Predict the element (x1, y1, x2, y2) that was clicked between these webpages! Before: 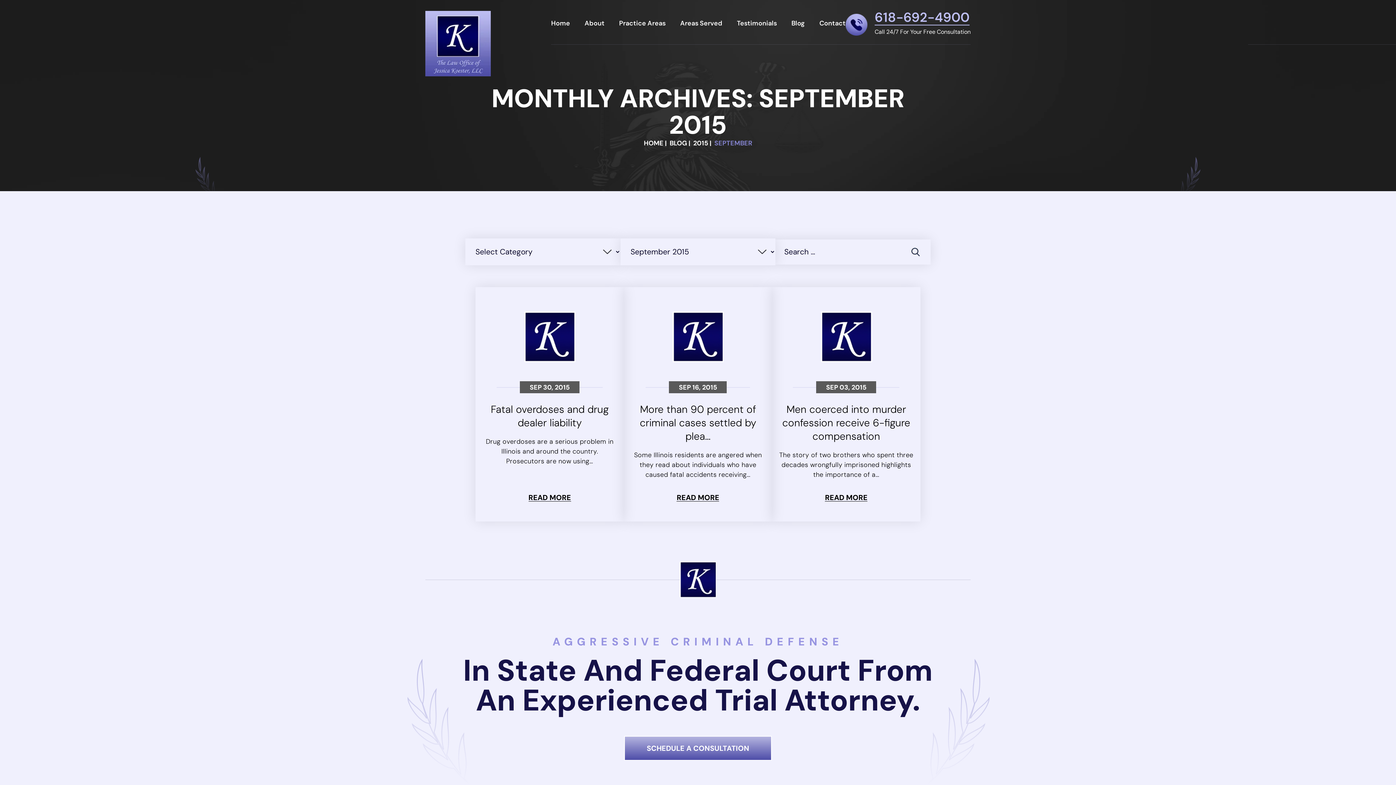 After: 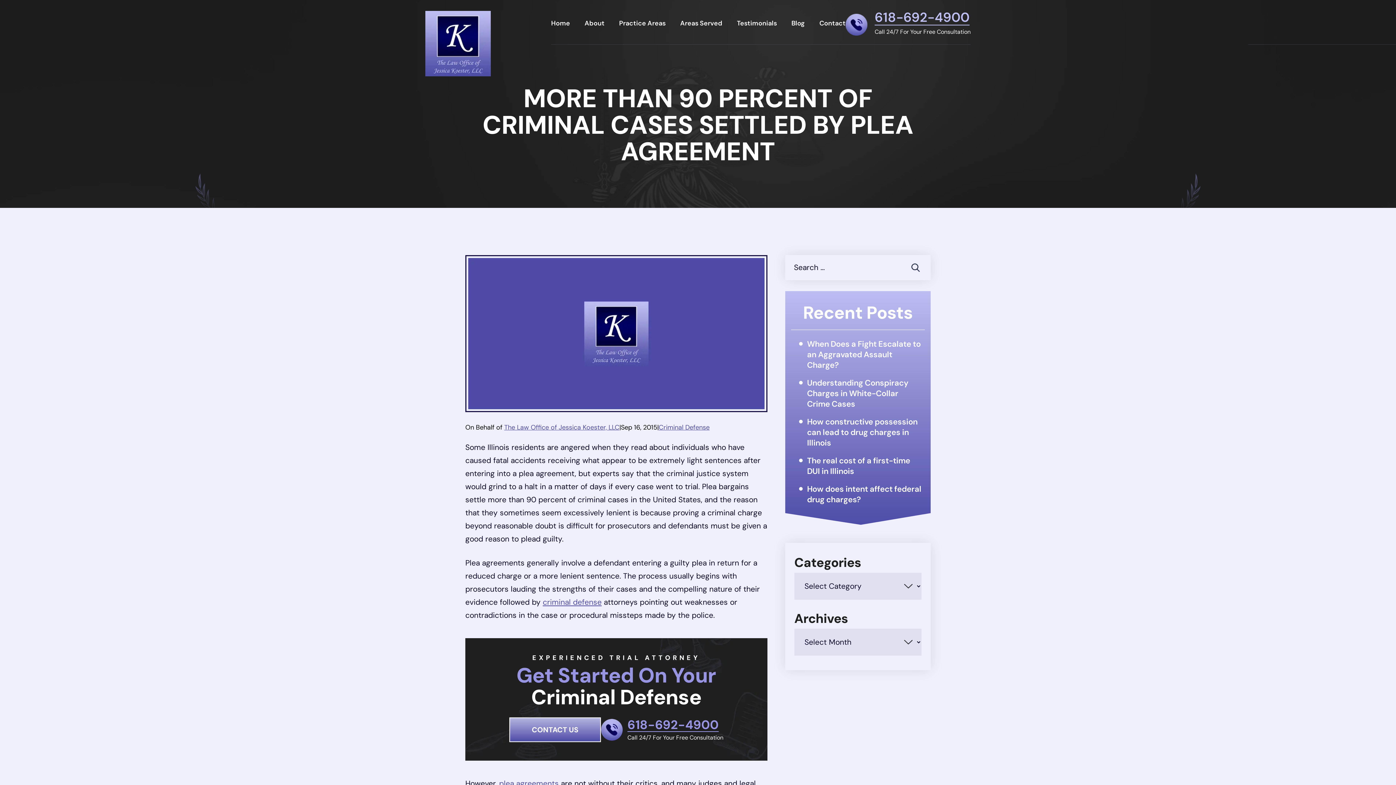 Action: label: More than 90 percent of criminal cases settled by plea… bbox: (639, 402, 756, 443)